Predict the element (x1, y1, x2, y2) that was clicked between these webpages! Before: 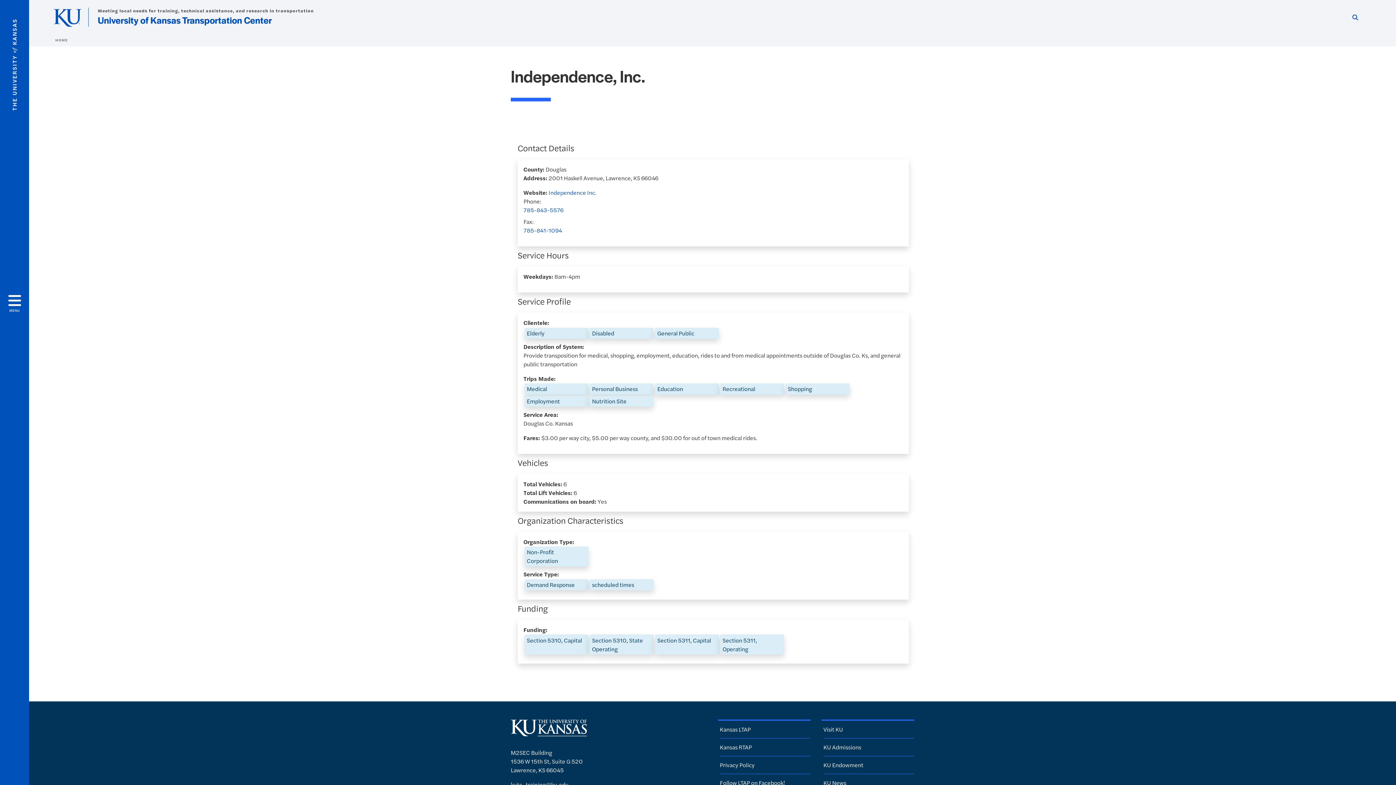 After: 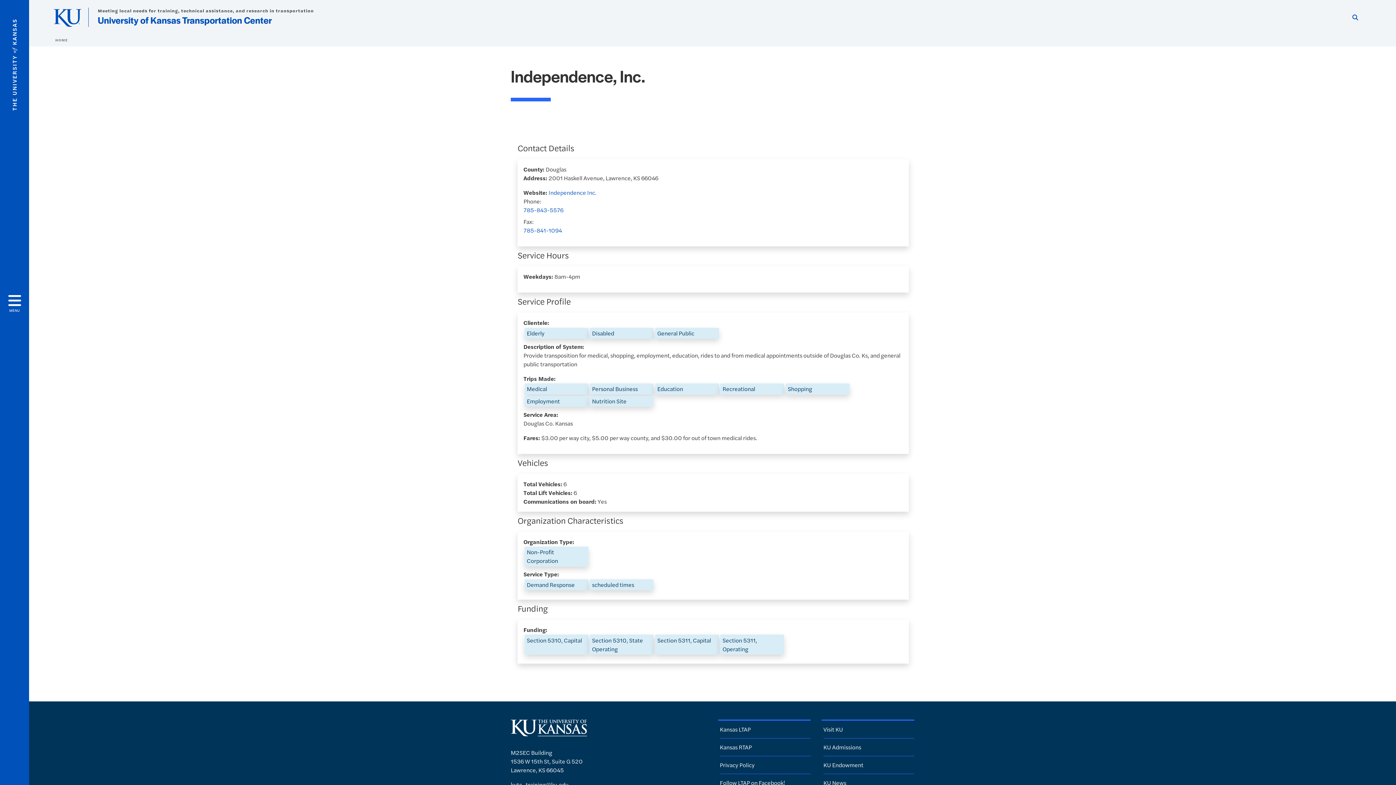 Action: bbox: (1348, 10, 1362, 23) label: Show search form